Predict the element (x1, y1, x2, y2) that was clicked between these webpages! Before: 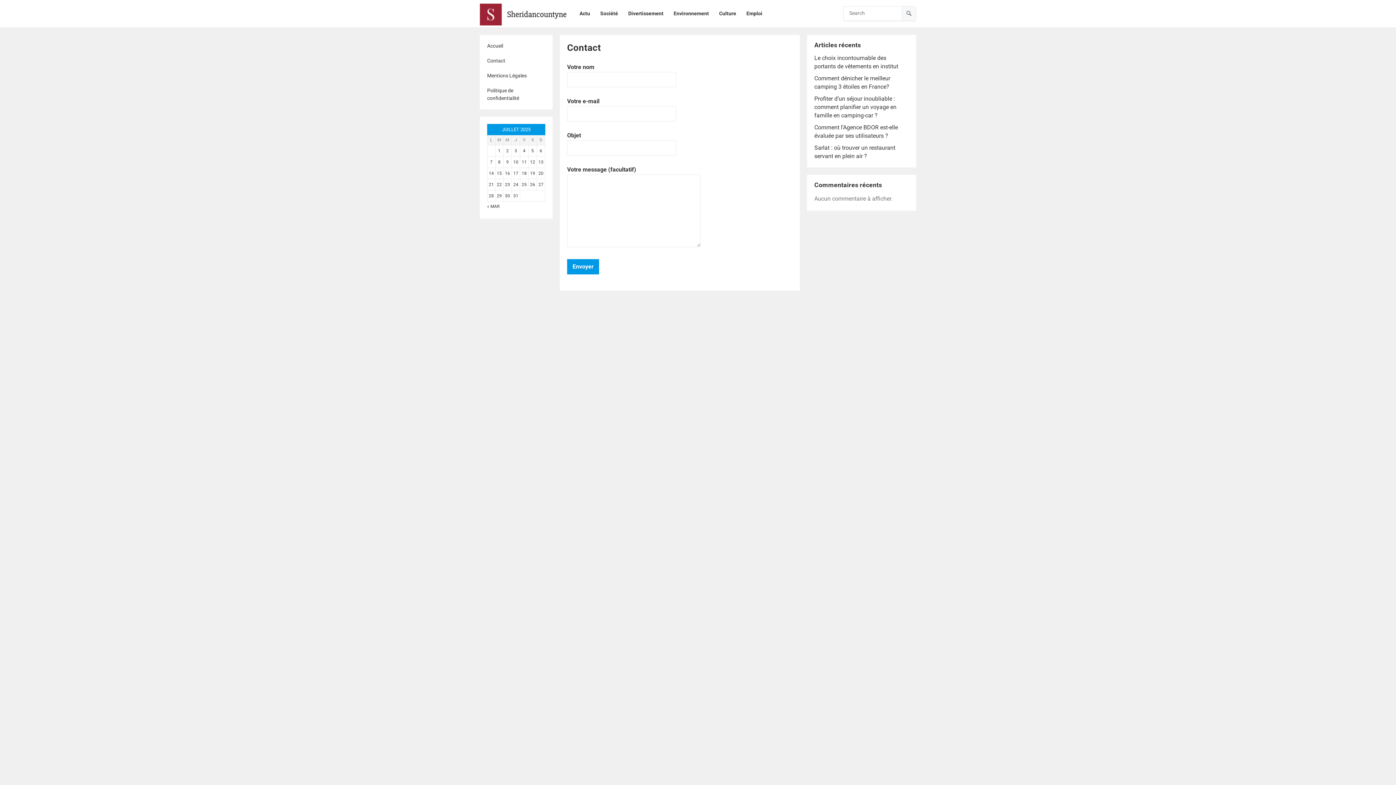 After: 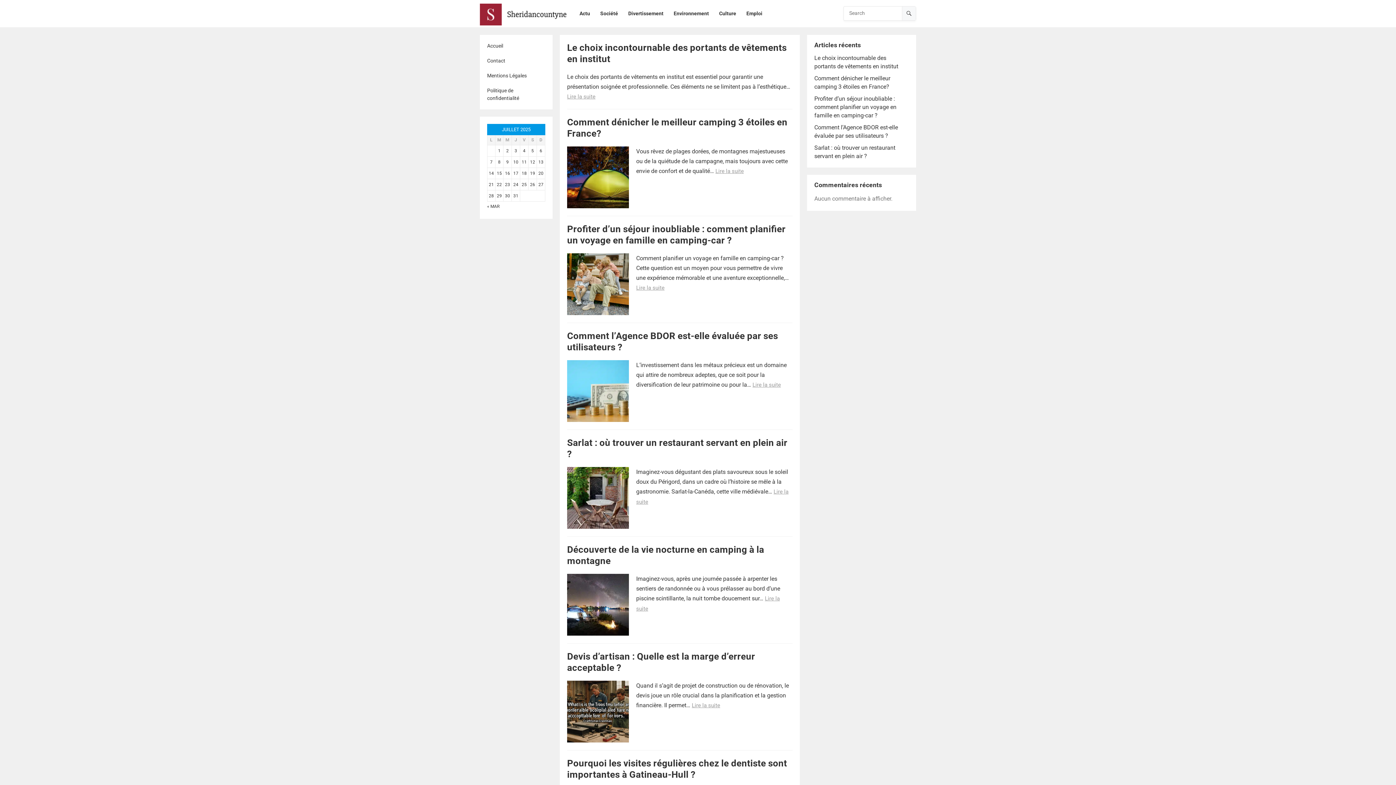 Action: bbox: (487, 204, 499, 209) label: « MAR